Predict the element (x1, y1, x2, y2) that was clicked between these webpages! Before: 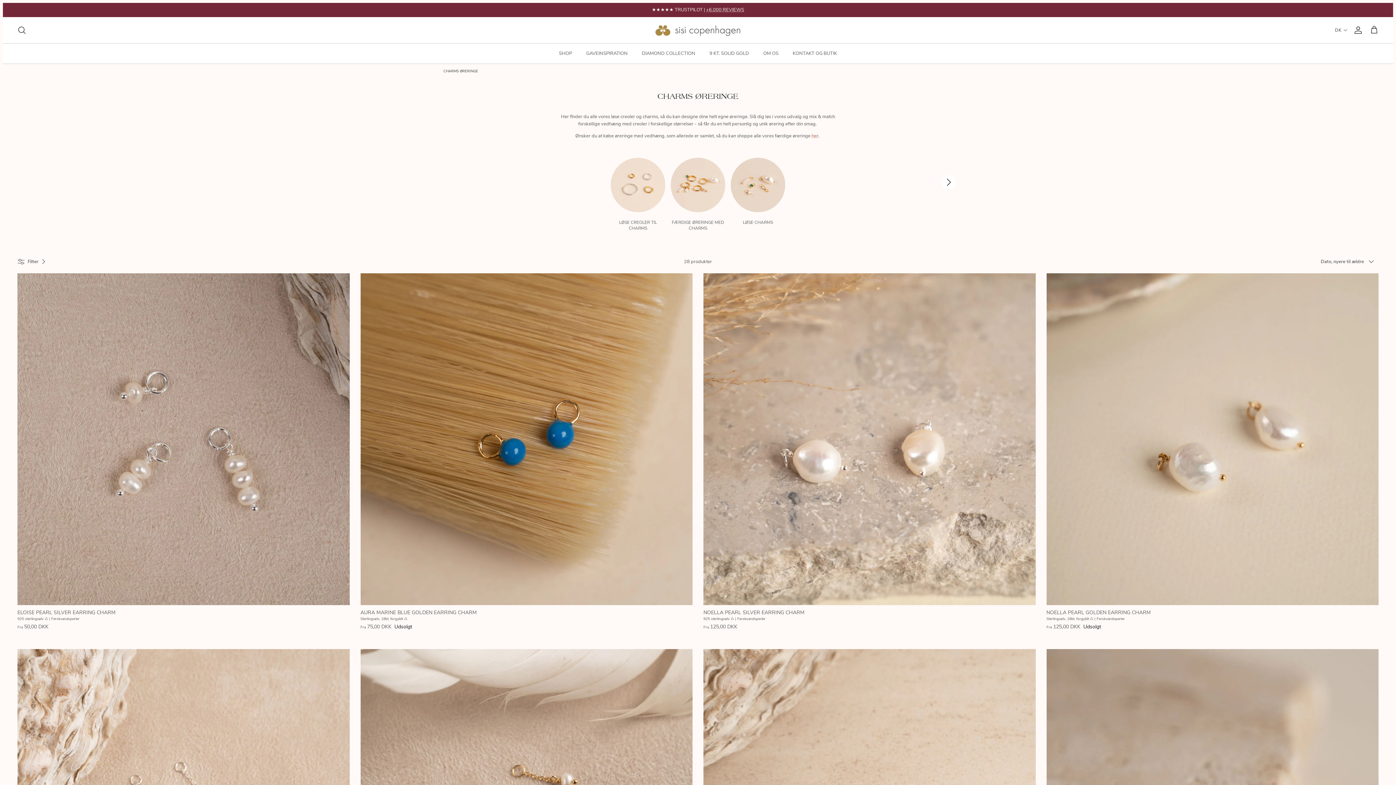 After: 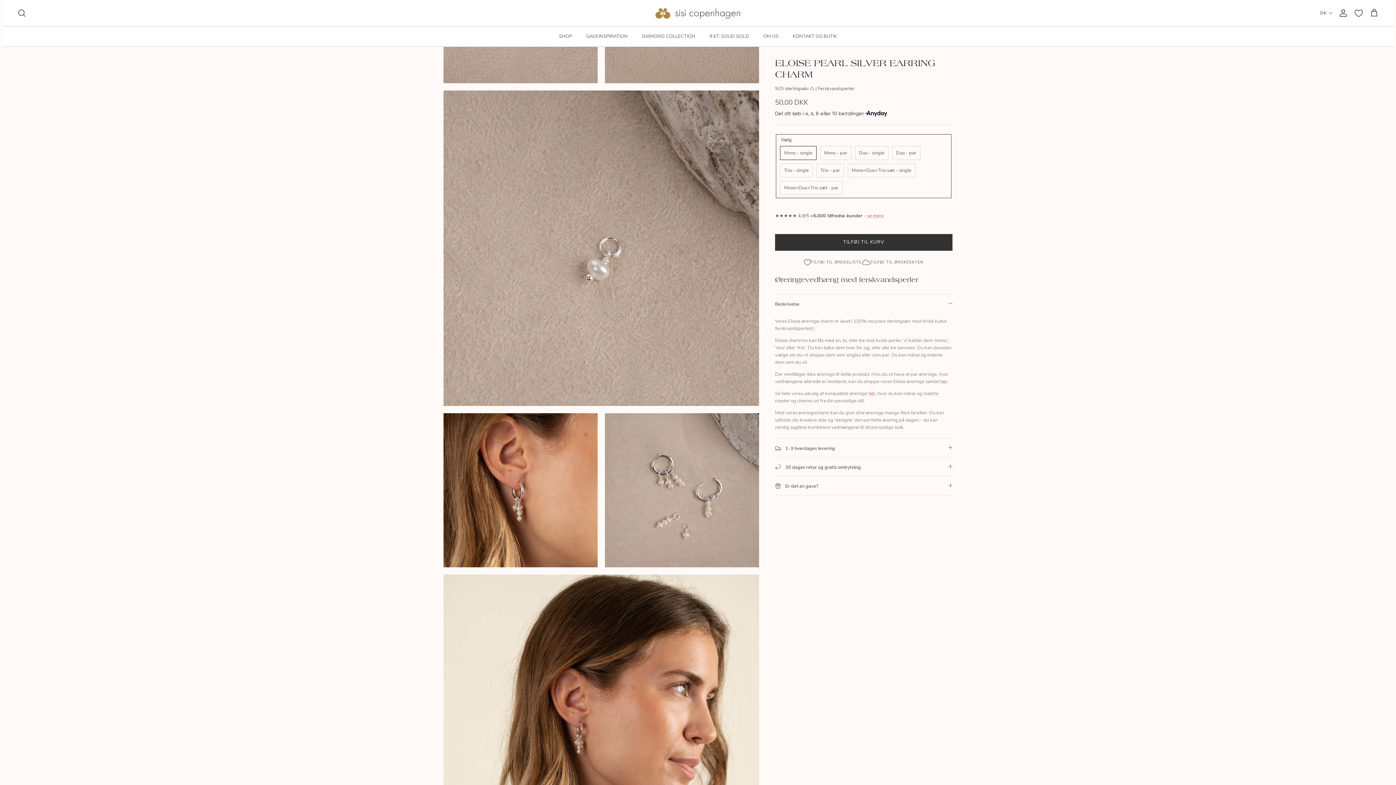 Action: label: ELOISE PEARL SILVER EARRING CHARM bbox: (17, 273, 349, 605)